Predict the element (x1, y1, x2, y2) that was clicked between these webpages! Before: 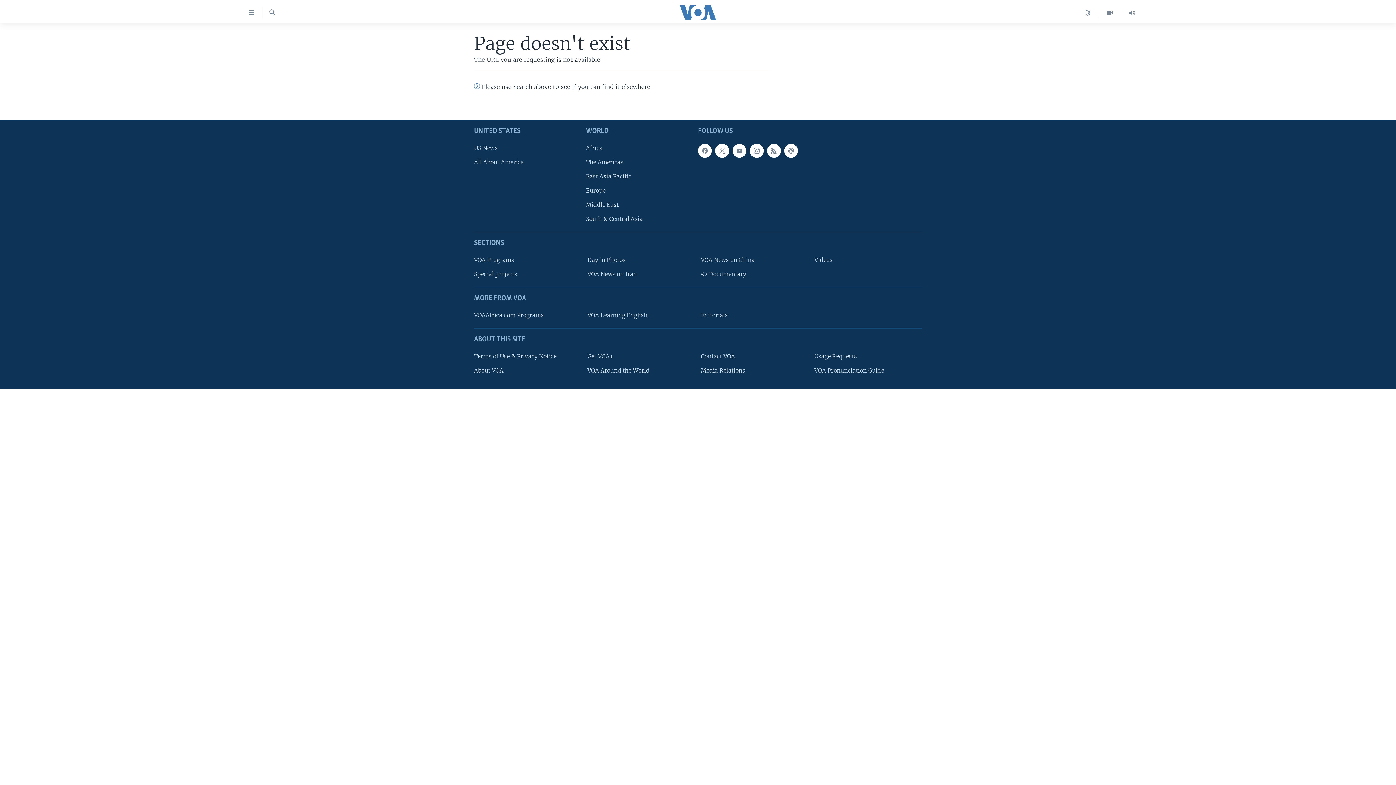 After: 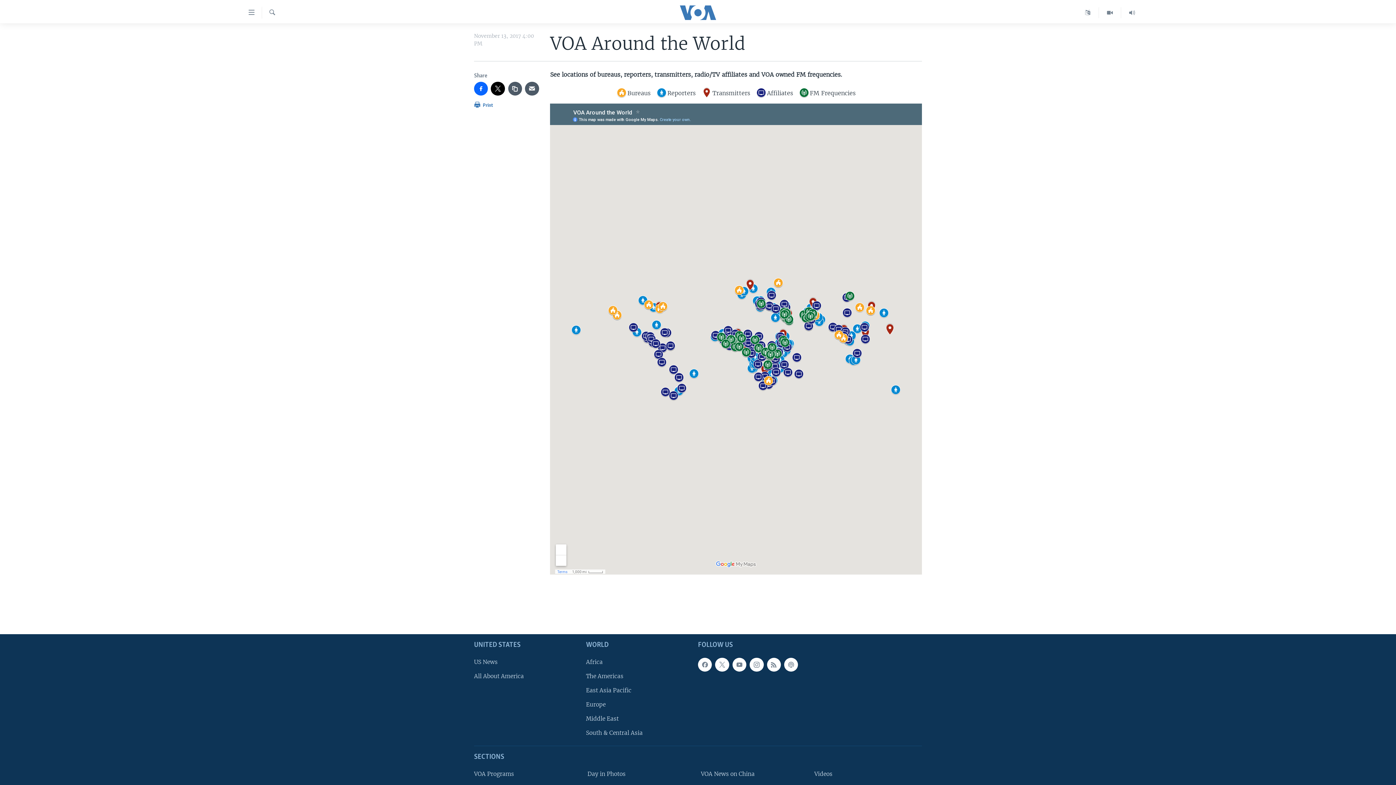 Action: bbox: (587, 366, 690, 374) label: VOA Around the World